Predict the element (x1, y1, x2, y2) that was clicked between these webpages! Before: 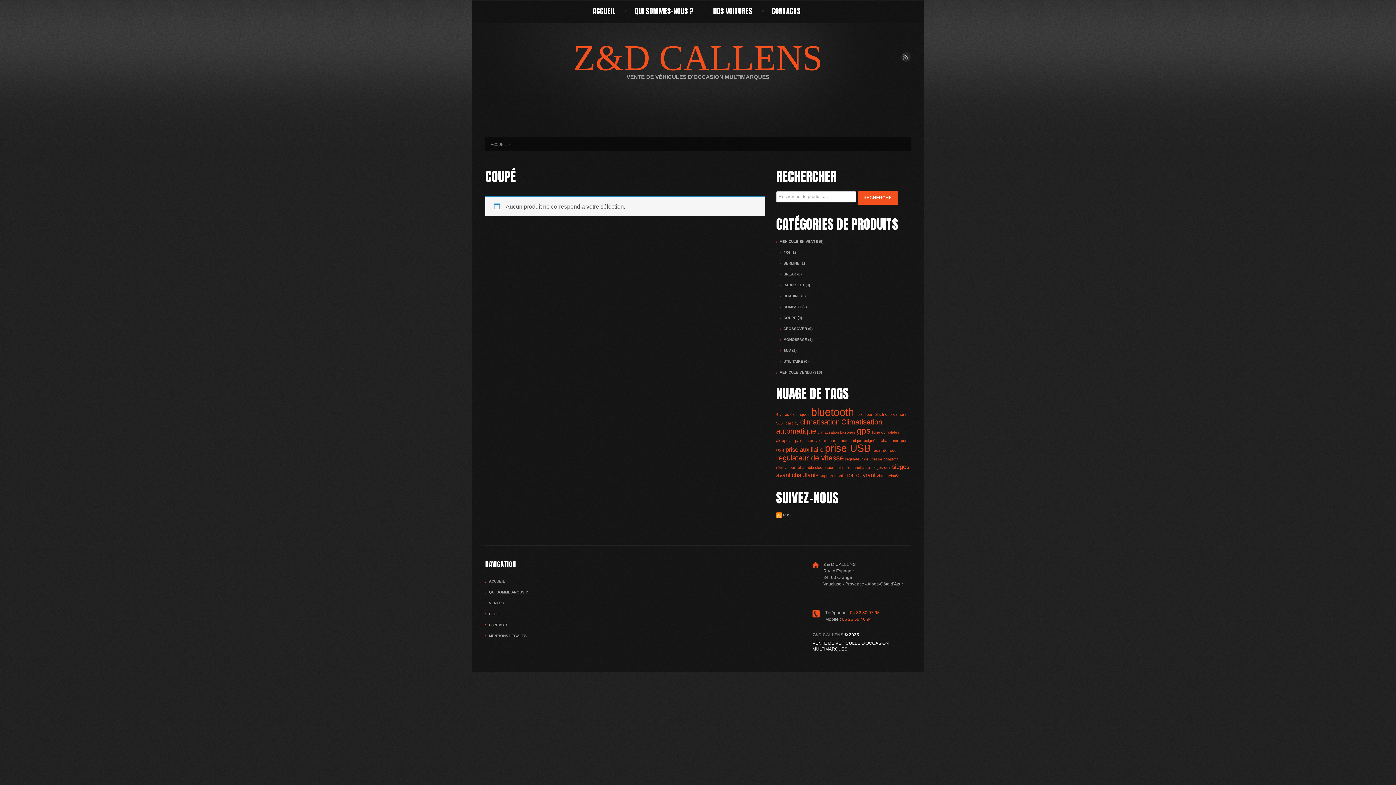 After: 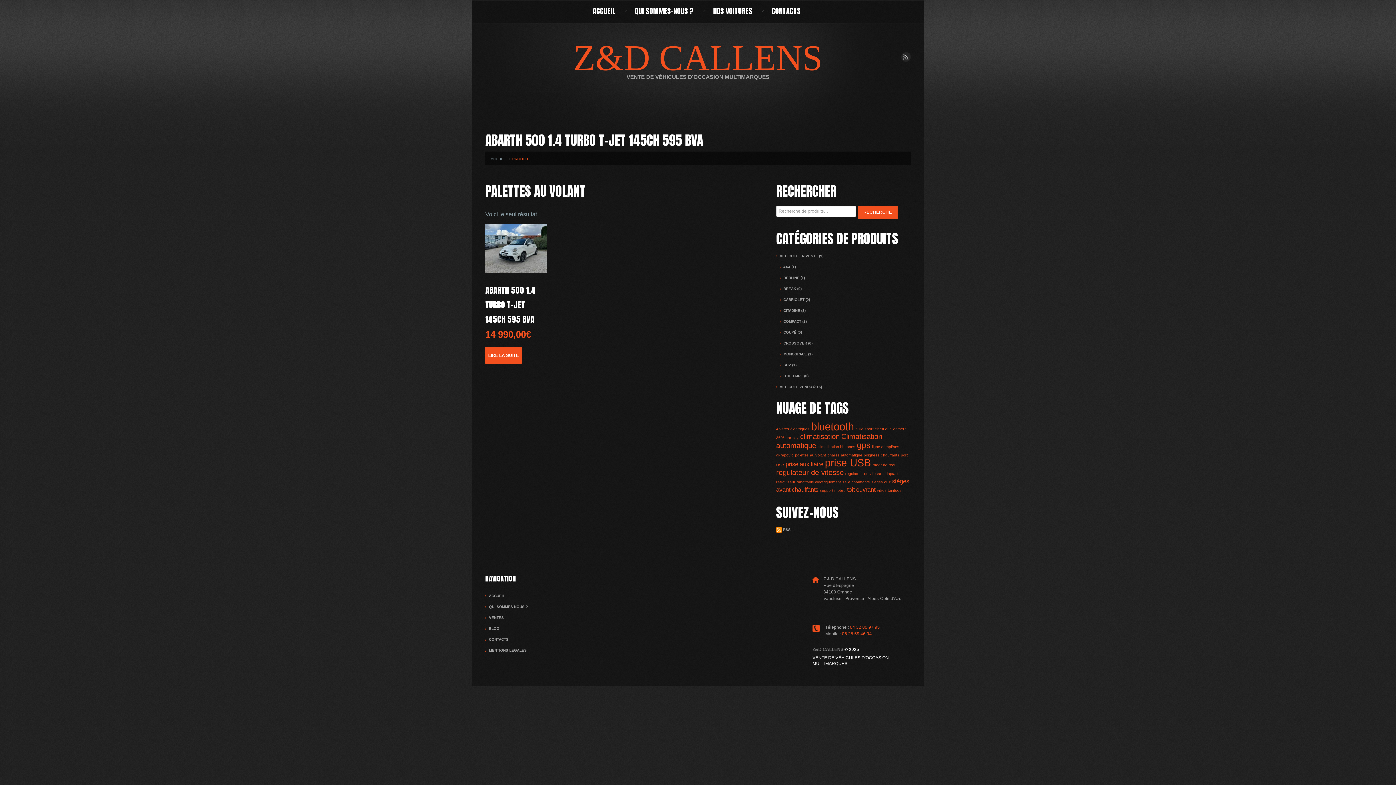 Action: label: palettes au volant (1 élément) bbox: (795, 438, 826, 442)